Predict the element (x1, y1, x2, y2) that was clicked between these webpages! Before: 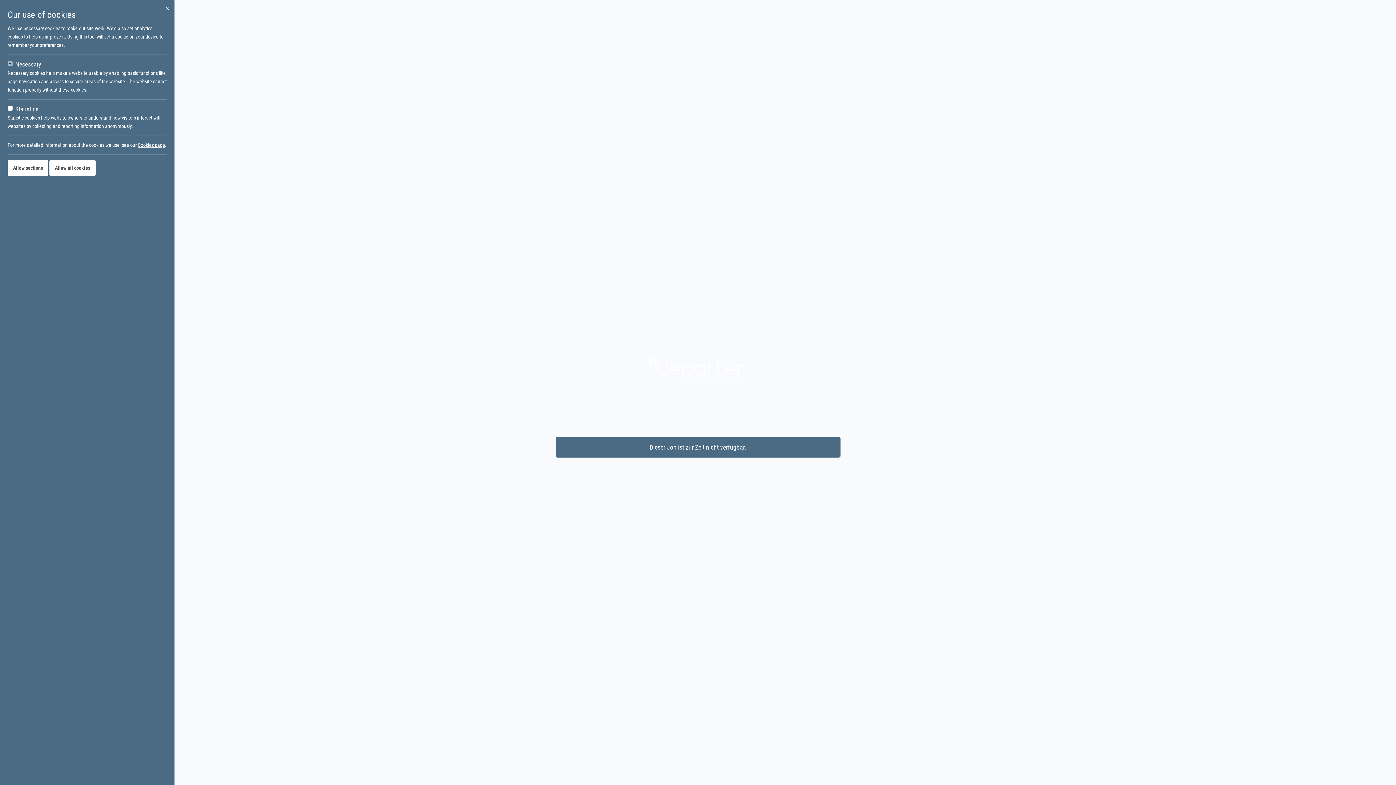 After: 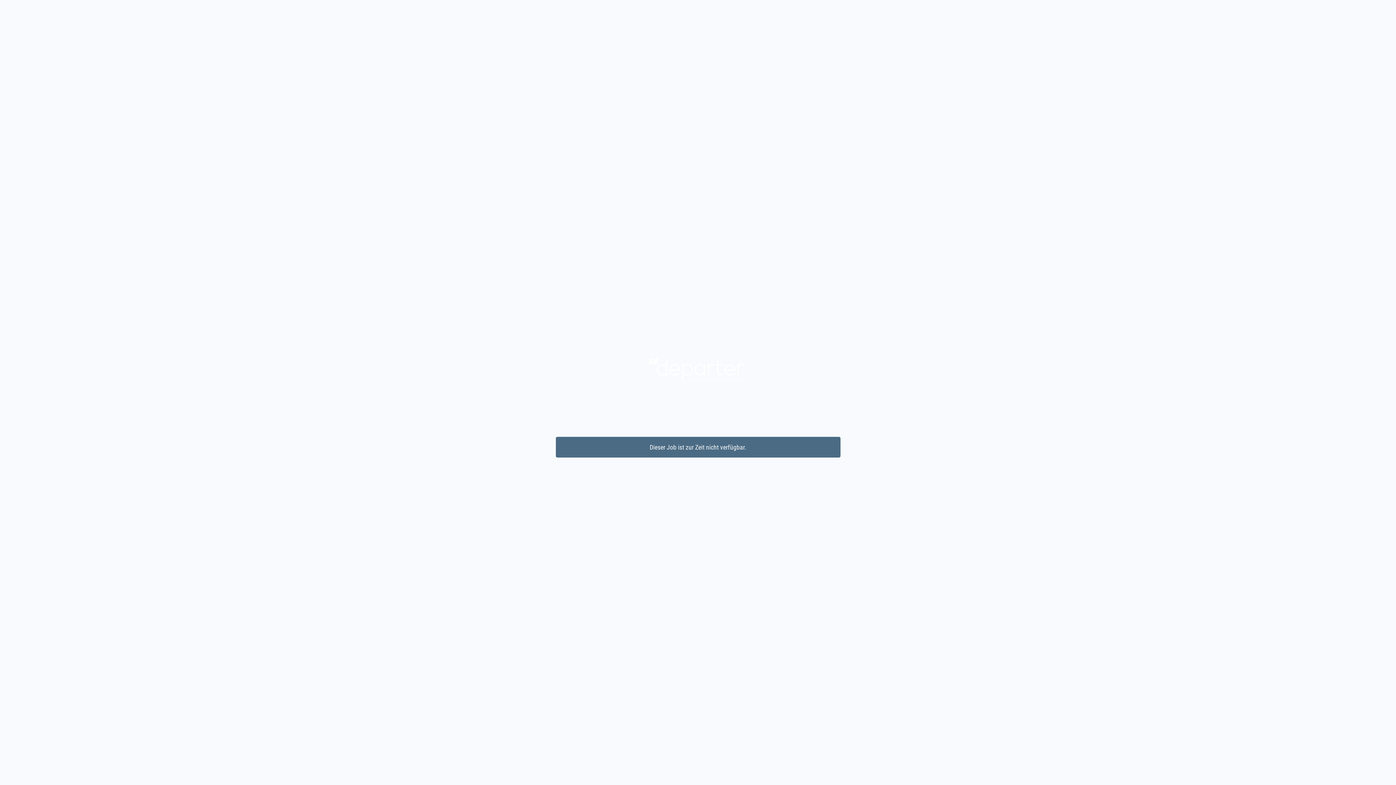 Action: bbox: (7, 160, 48, 176) label: Allow sections